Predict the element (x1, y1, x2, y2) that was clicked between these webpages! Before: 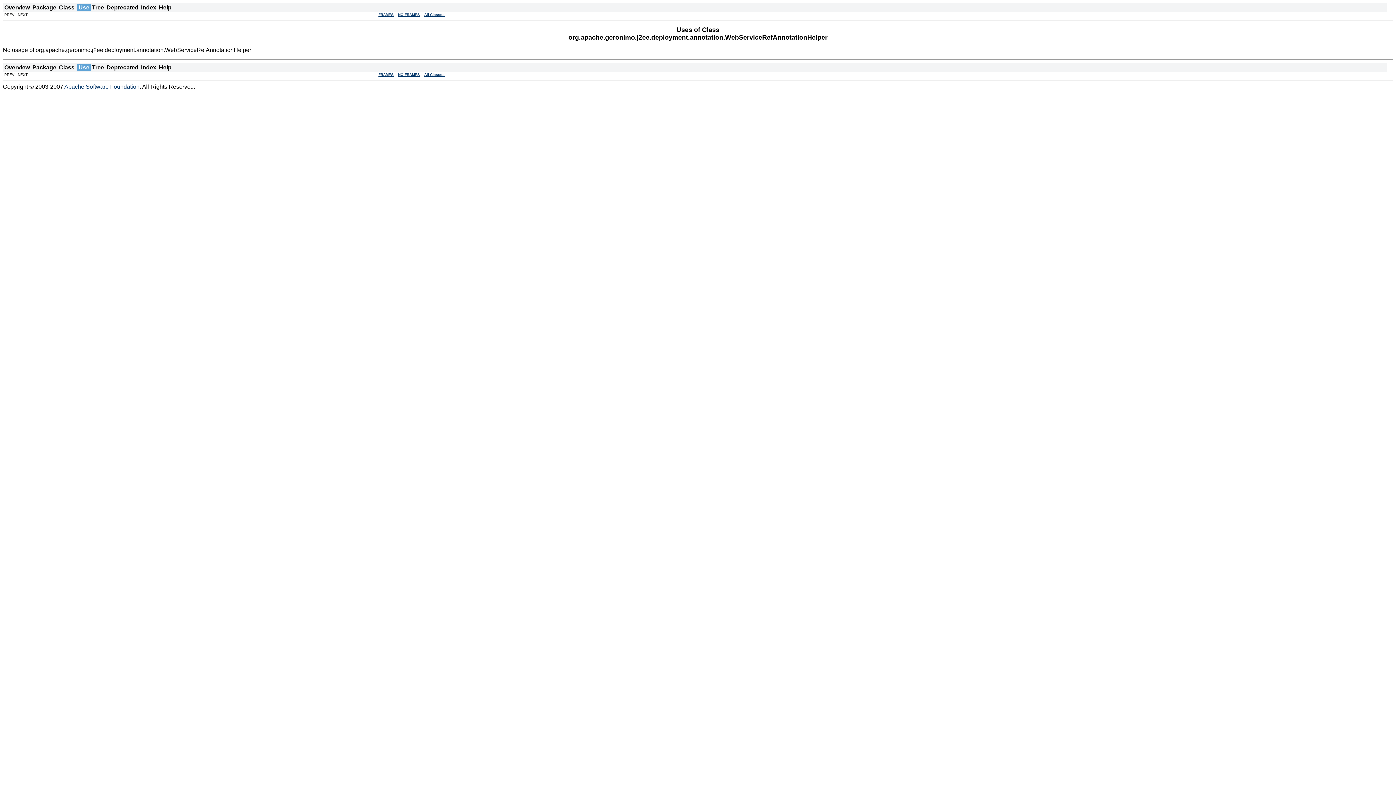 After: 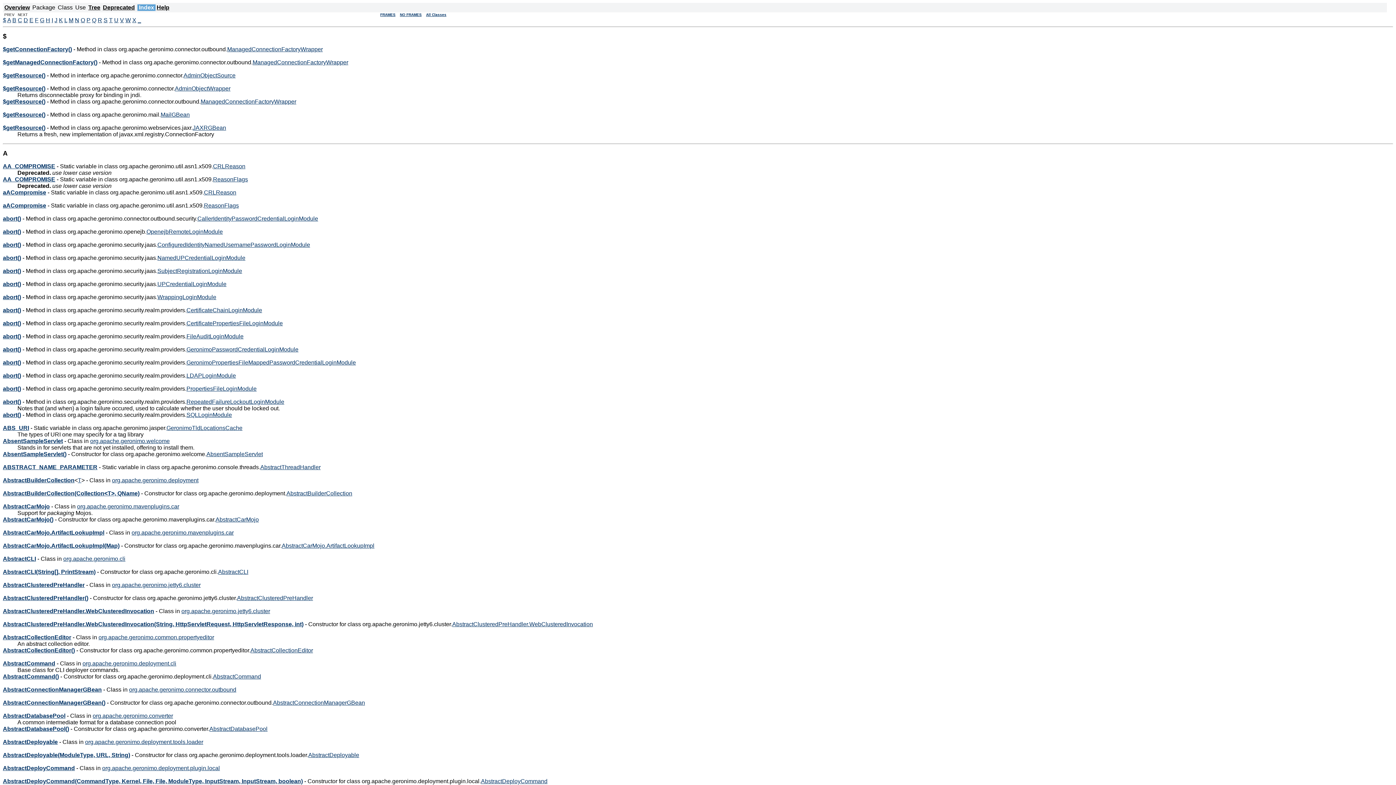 Action: bbox: (141, 64, 156, 70) label: Index